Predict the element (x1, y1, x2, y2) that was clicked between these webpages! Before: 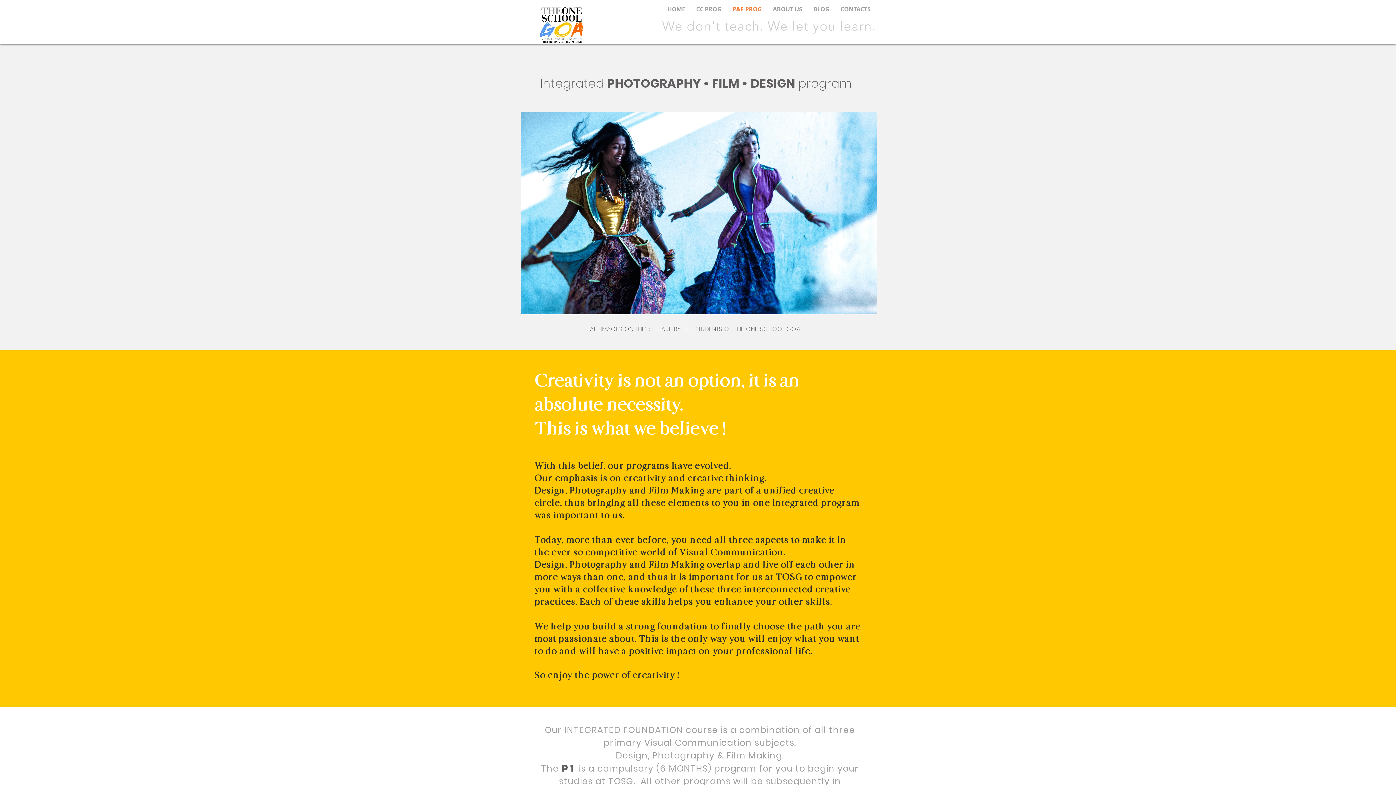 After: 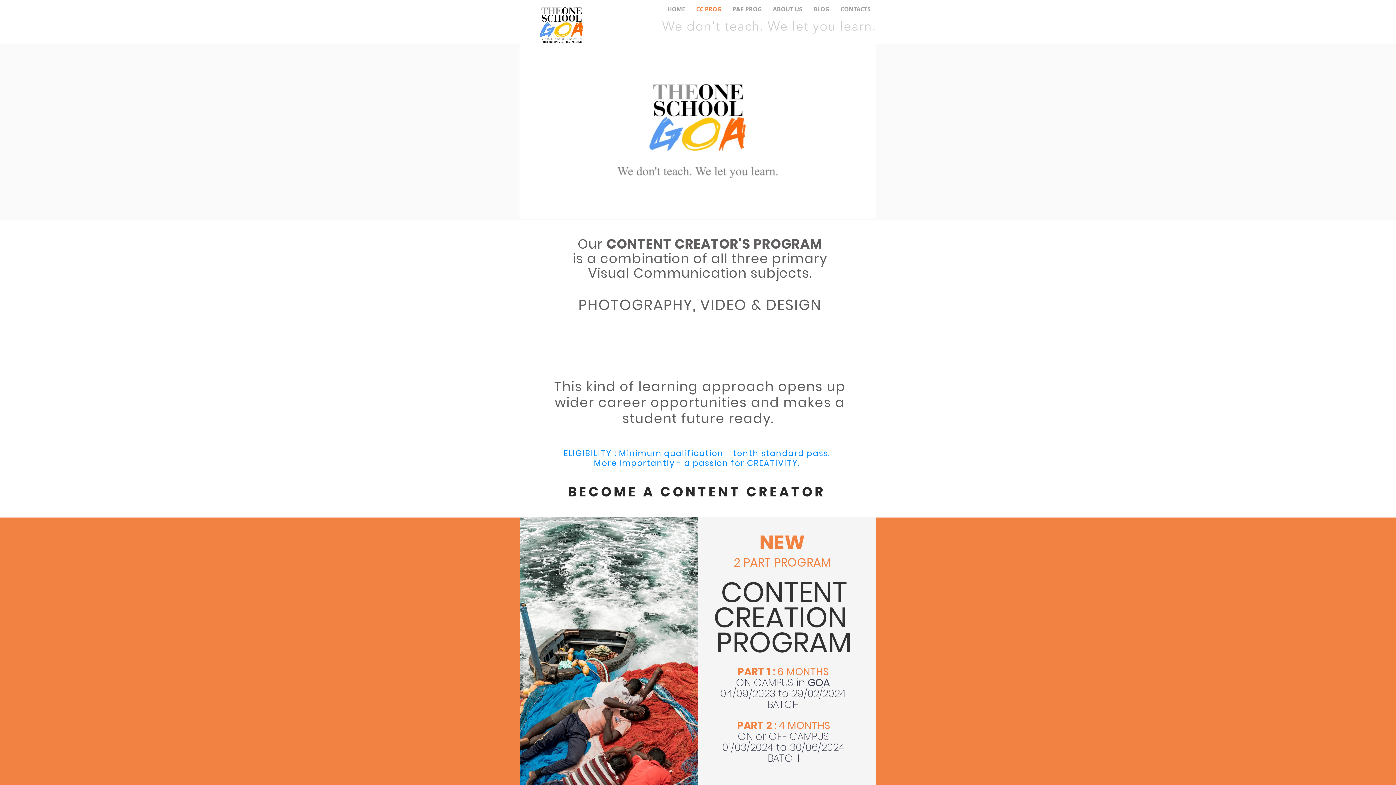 Action: label: CC PROG bbox: (690, 2, 727, 15)